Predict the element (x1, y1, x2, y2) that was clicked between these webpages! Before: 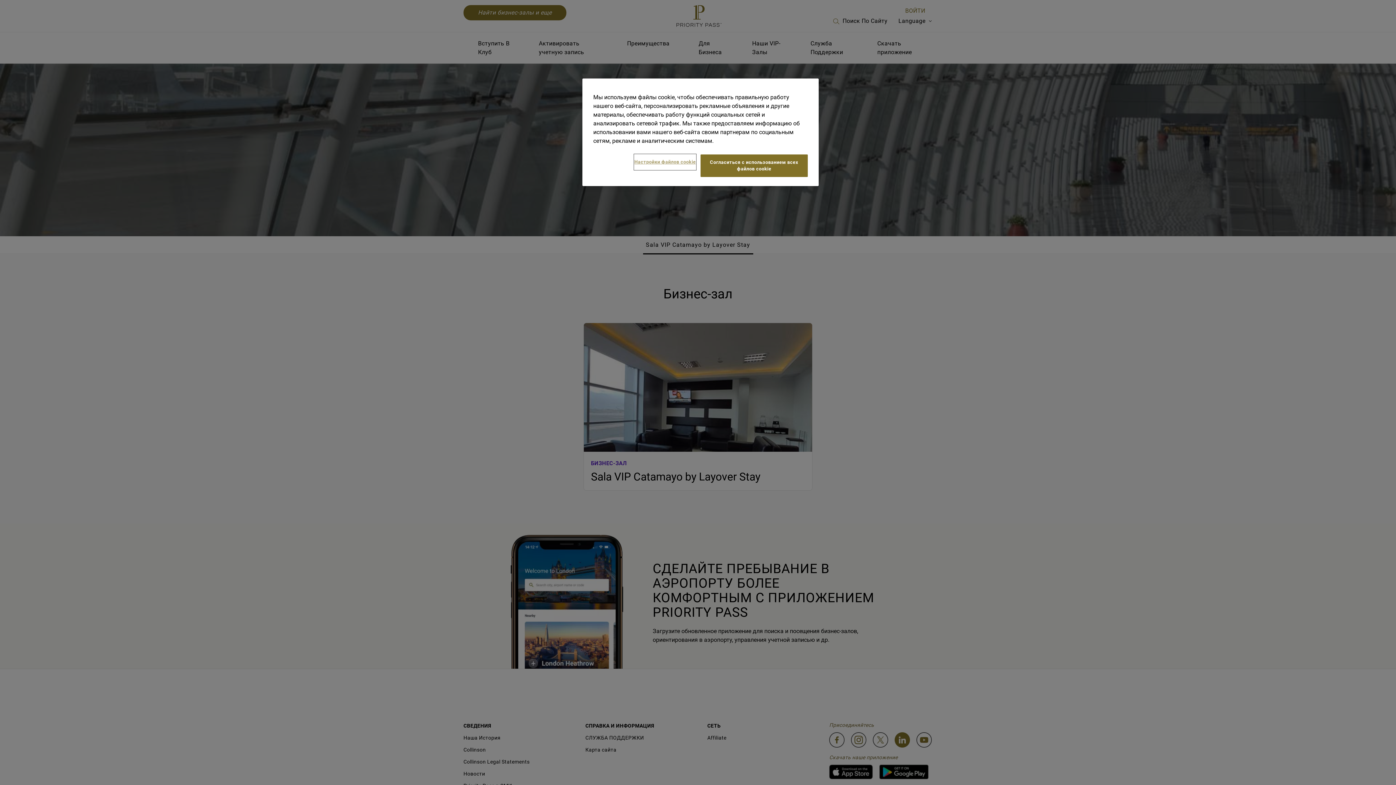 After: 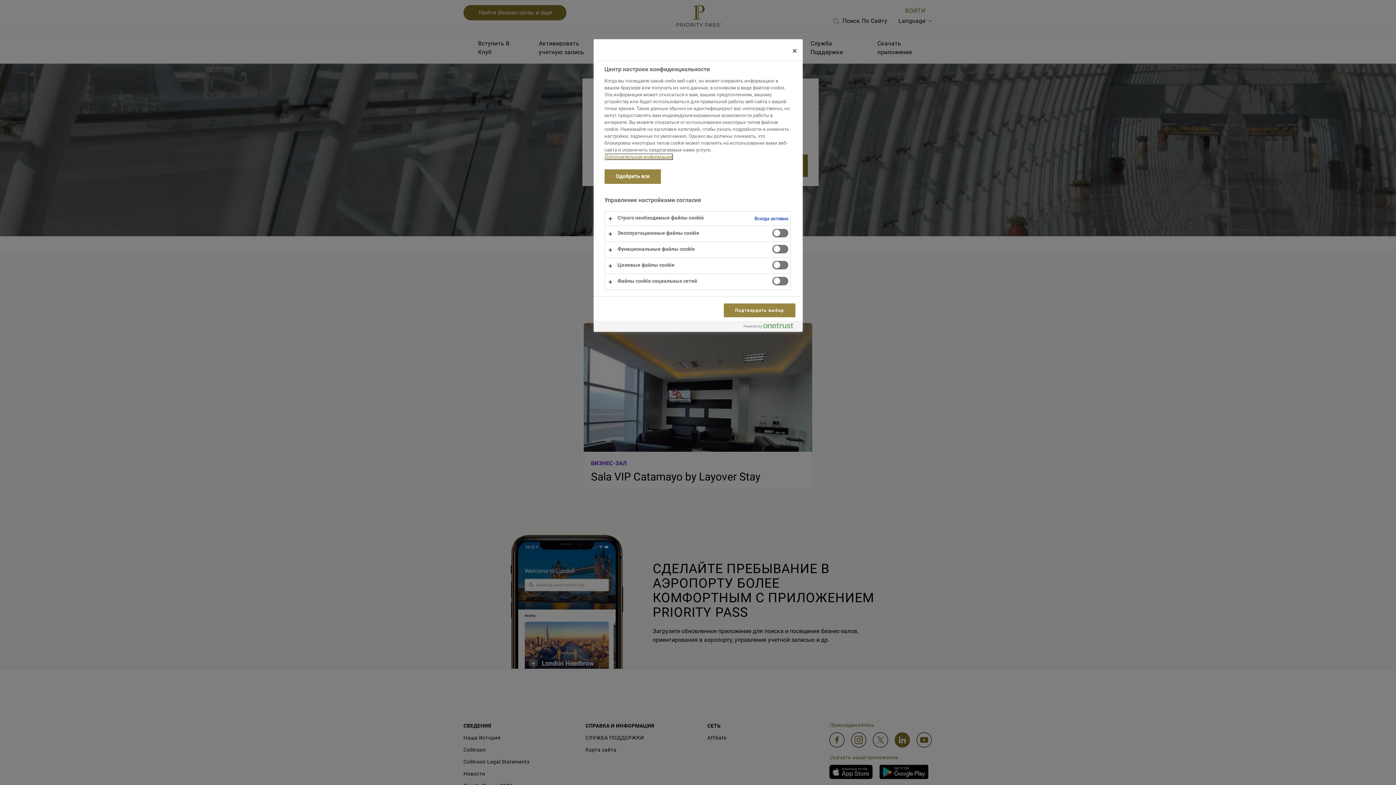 Action: bbox: (634, 154, 696, 169) label: Настройки файлов cookie